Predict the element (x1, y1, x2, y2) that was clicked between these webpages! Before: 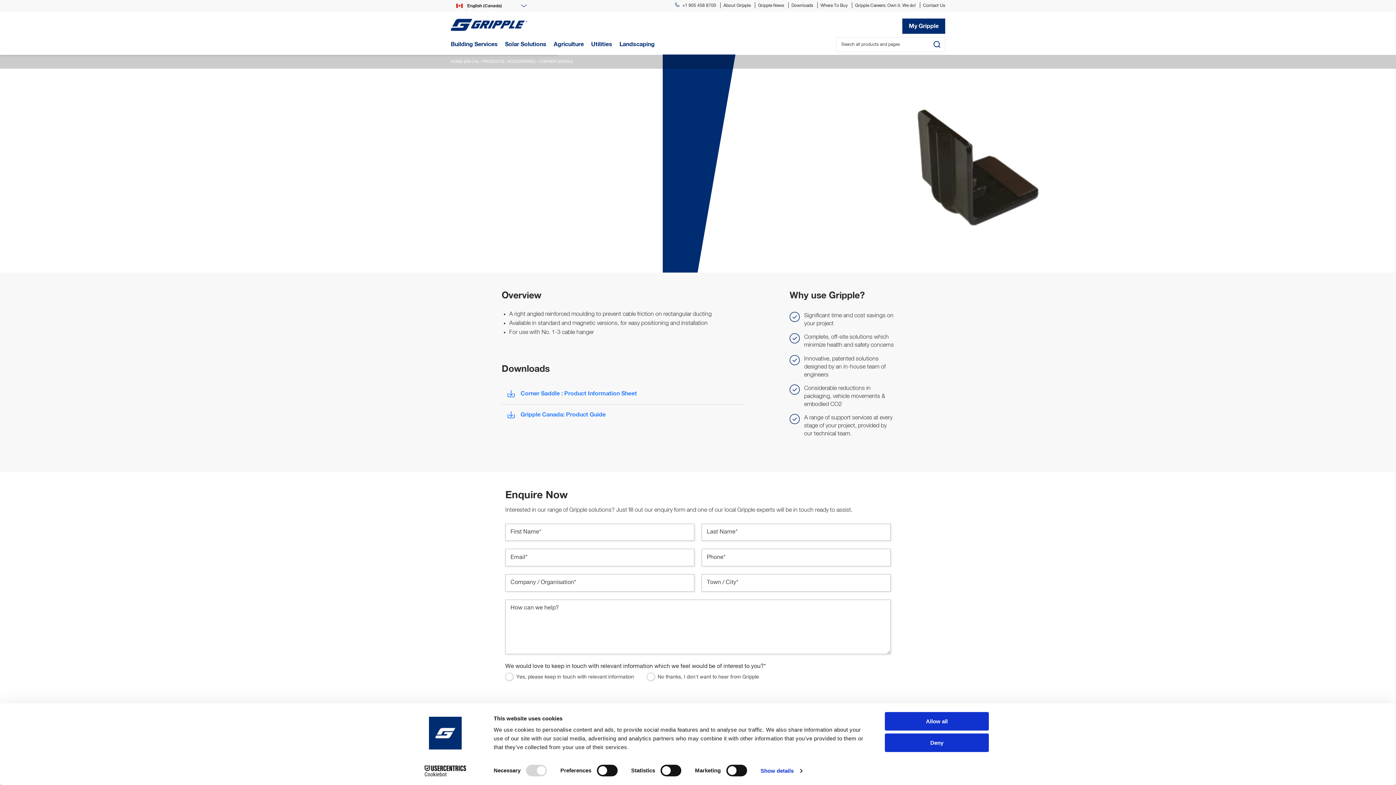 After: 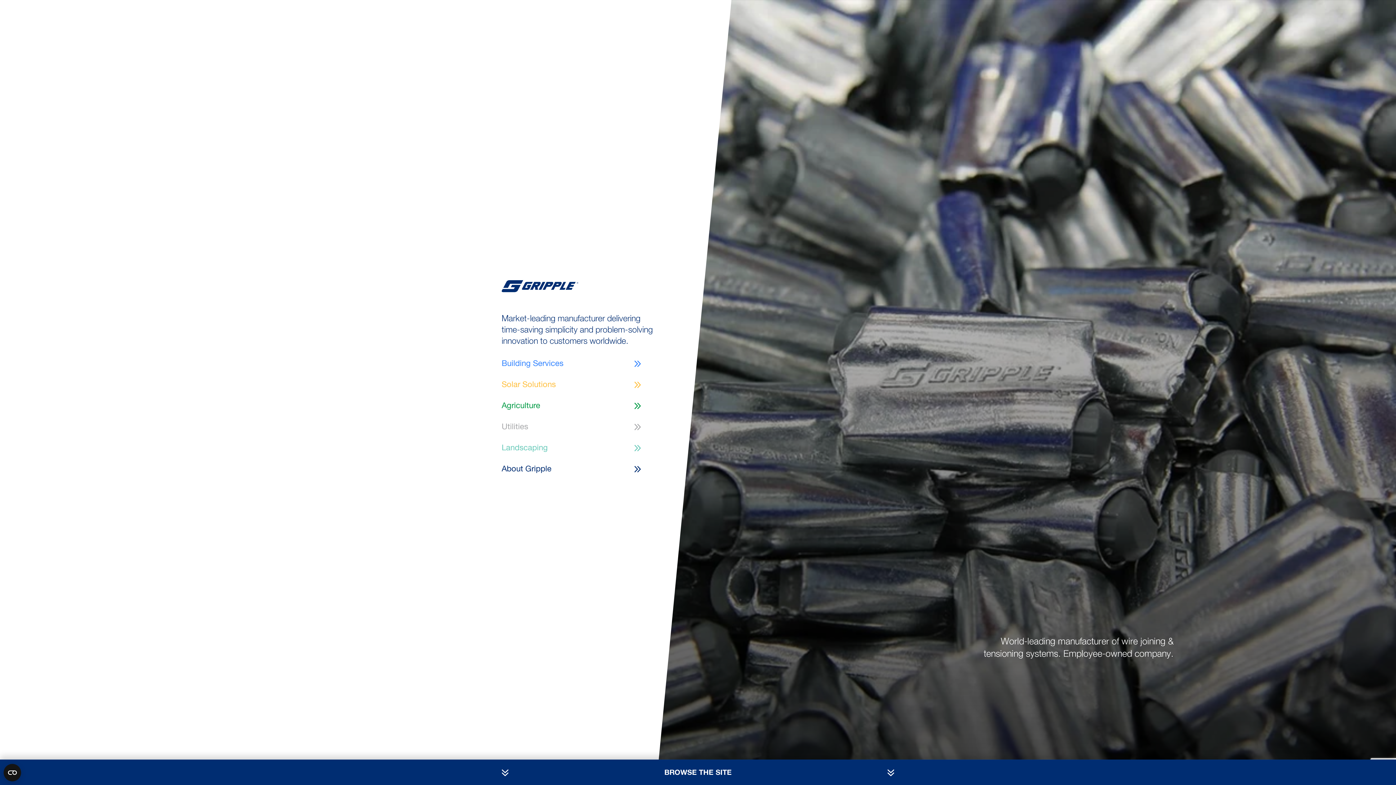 Action: label: HOME (EN-CA) bbox: (450, 59, 478, 63)